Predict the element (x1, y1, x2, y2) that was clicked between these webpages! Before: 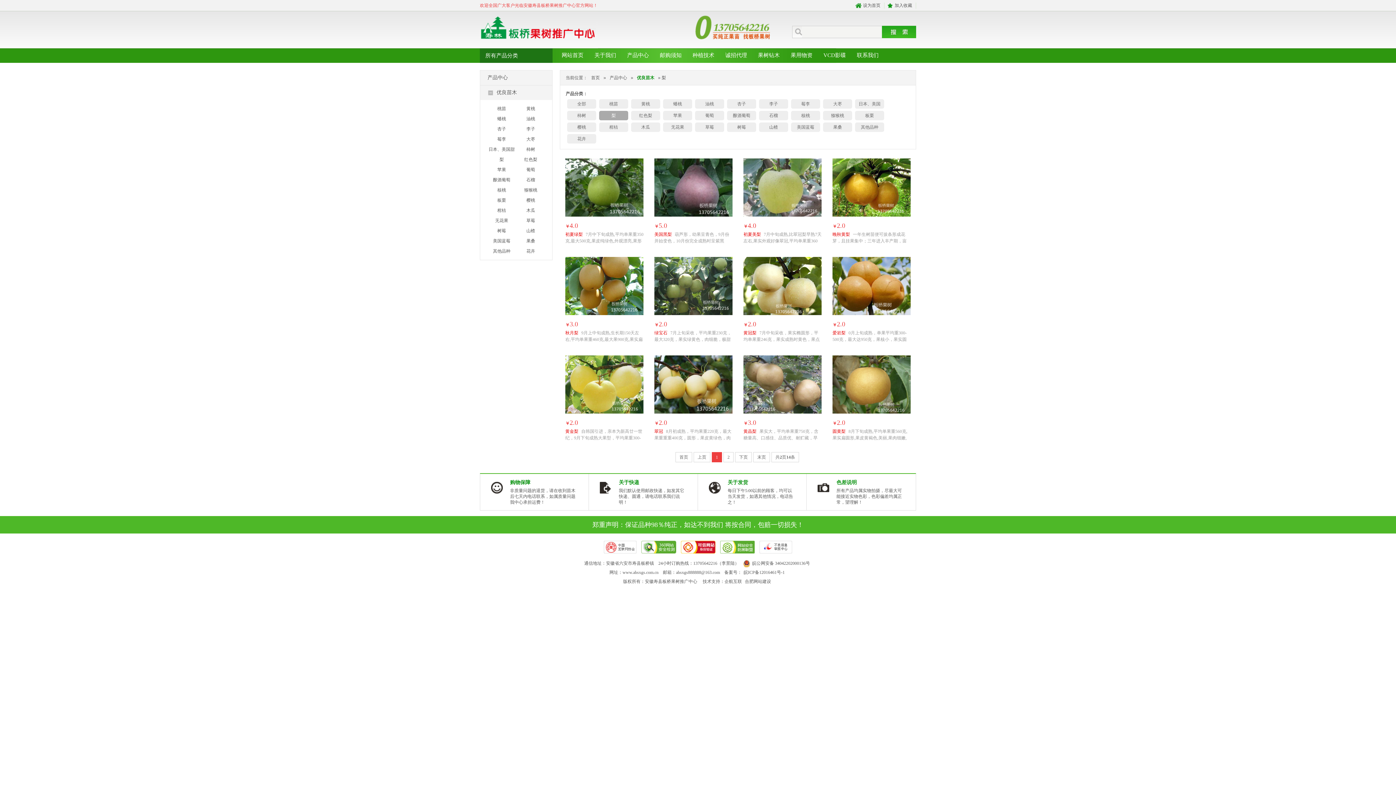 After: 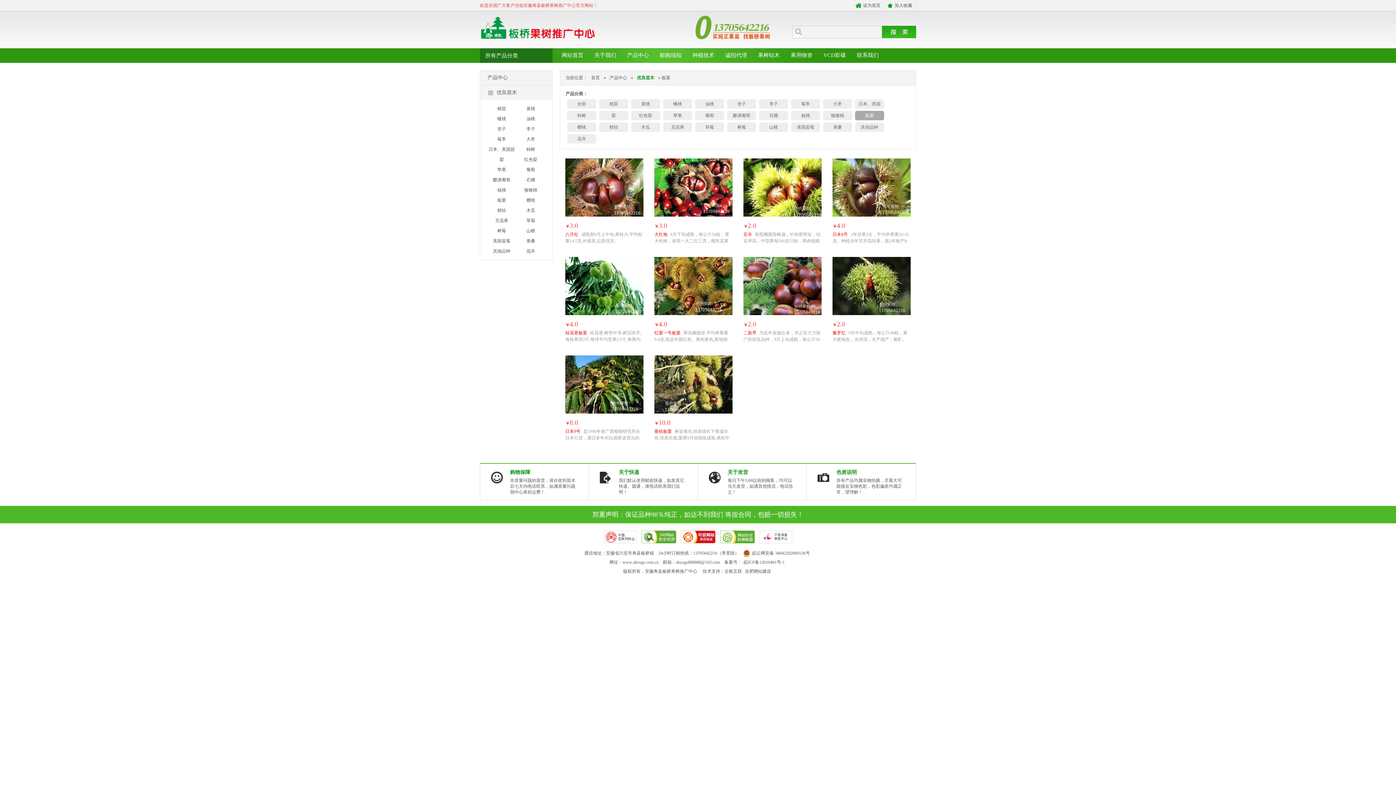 Action: label: 板栗 bbox: (487, 195, 516, 205)